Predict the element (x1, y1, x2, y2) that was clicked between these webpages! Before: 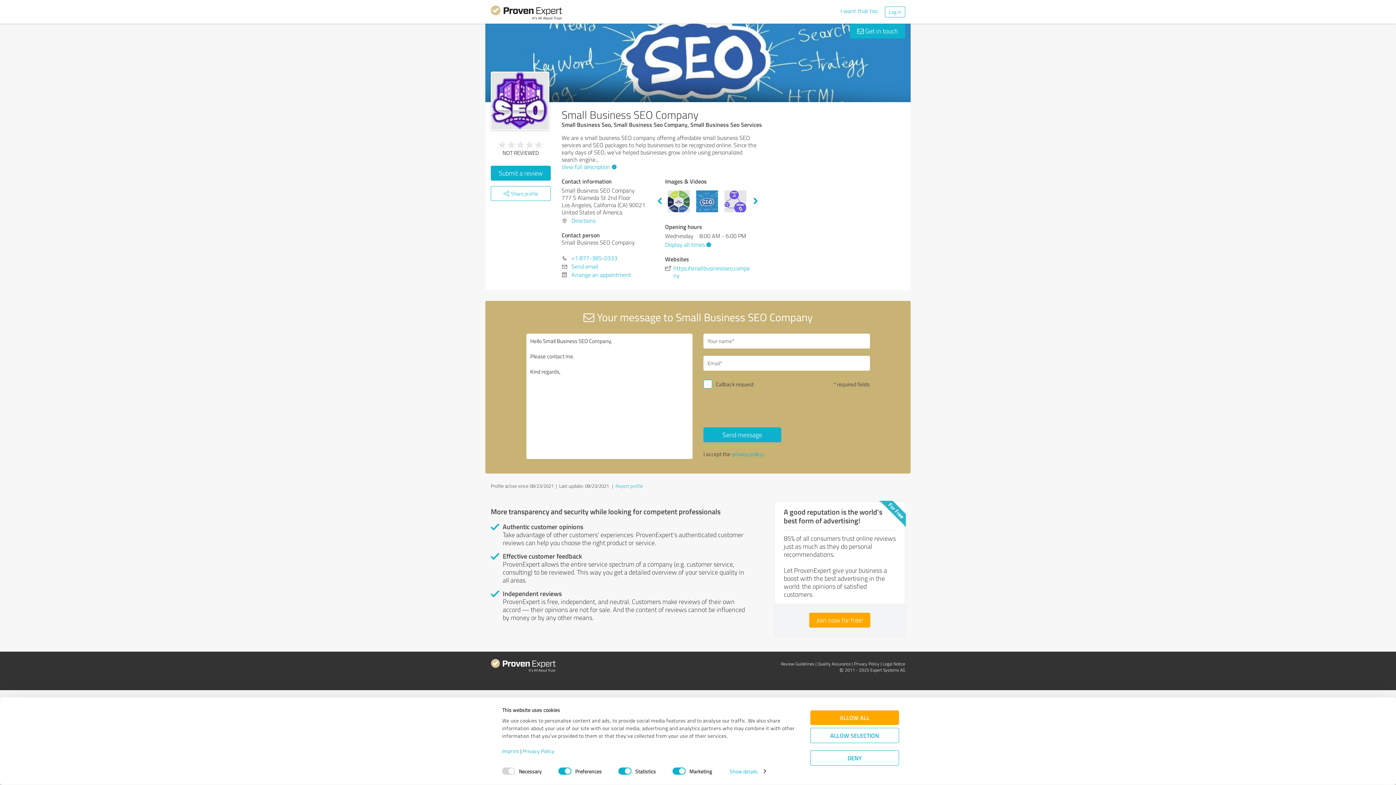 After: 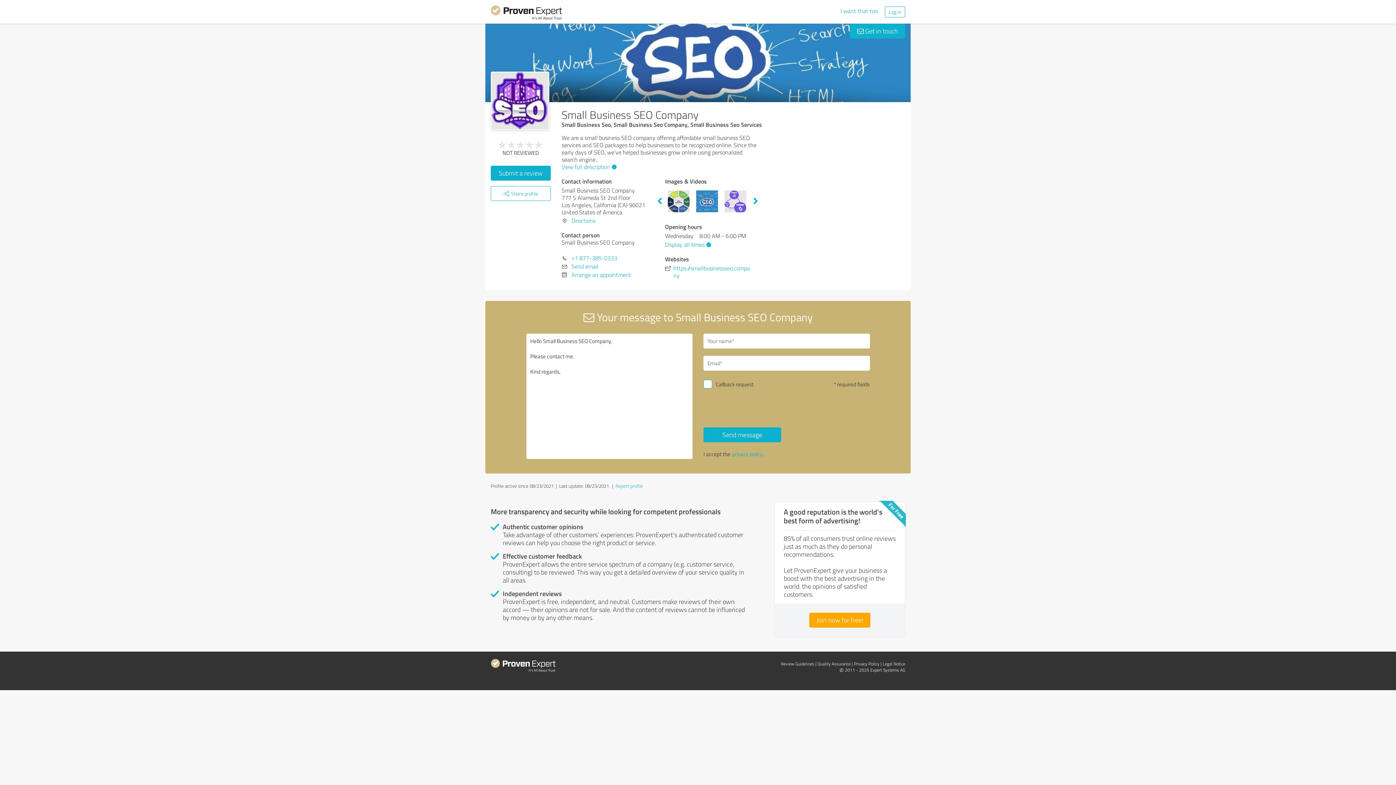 Action: label: ALLOW SELECTION bbox: (810, 728, 899, 743)